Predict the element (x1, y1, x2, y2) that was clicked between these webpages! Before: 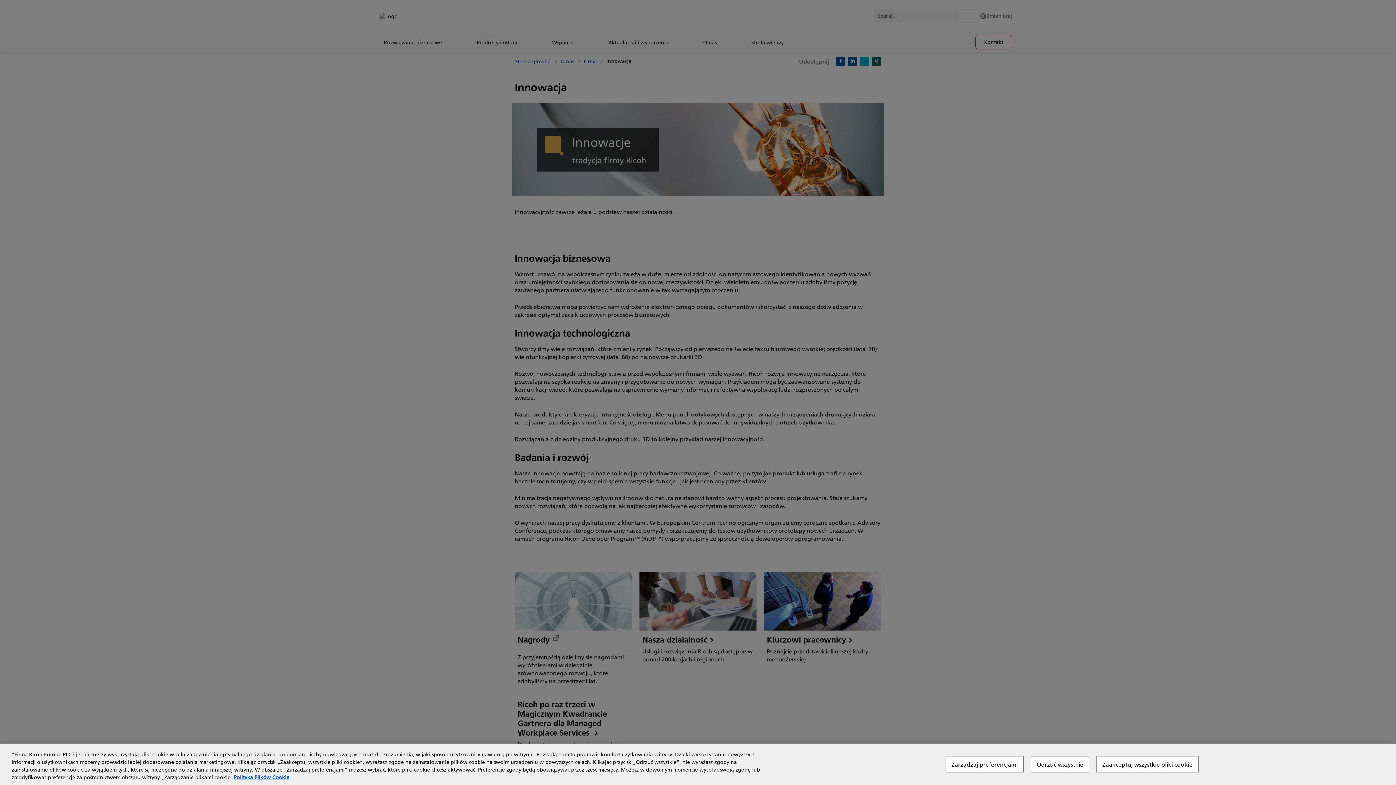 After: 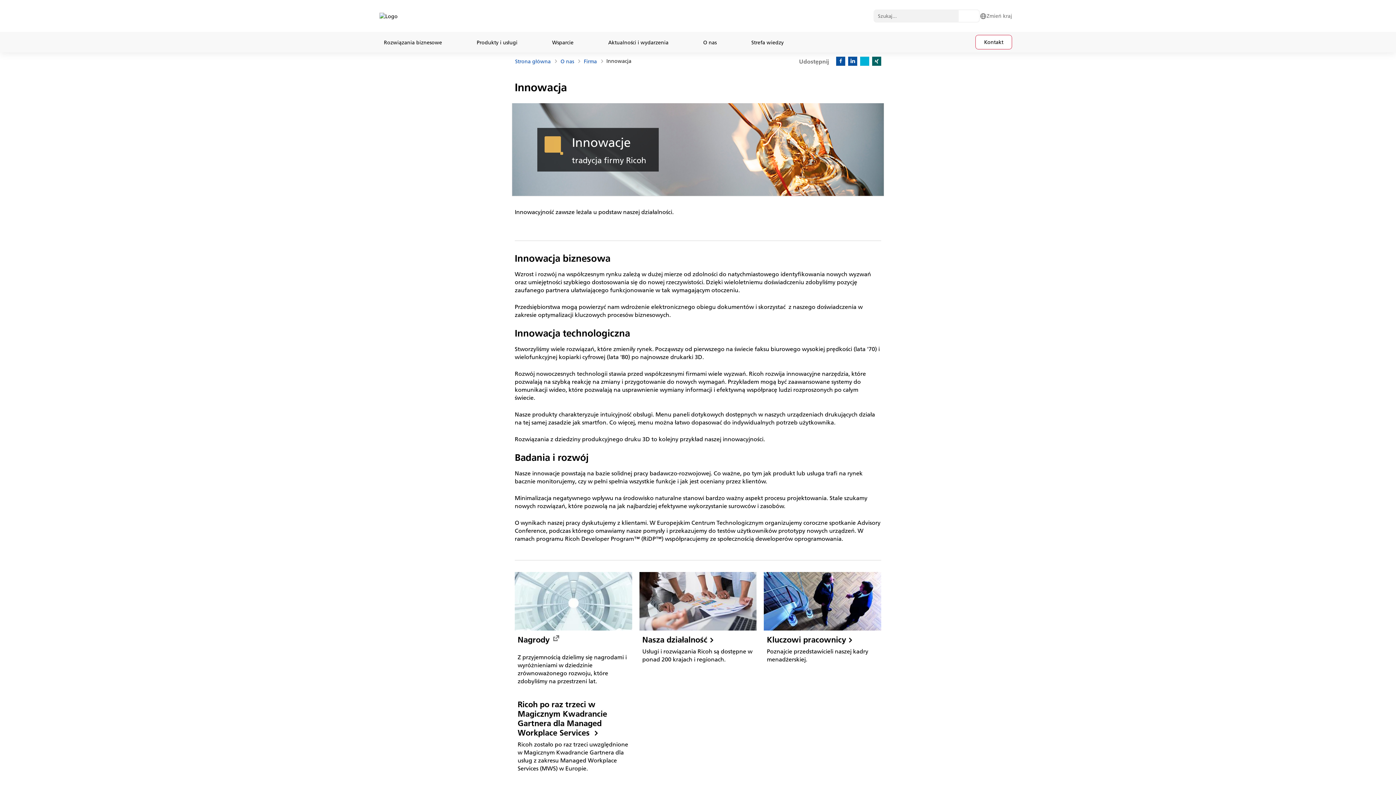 Action: label: Odrzuć wszystkie bbox: (1031, 756, 1089, 772)